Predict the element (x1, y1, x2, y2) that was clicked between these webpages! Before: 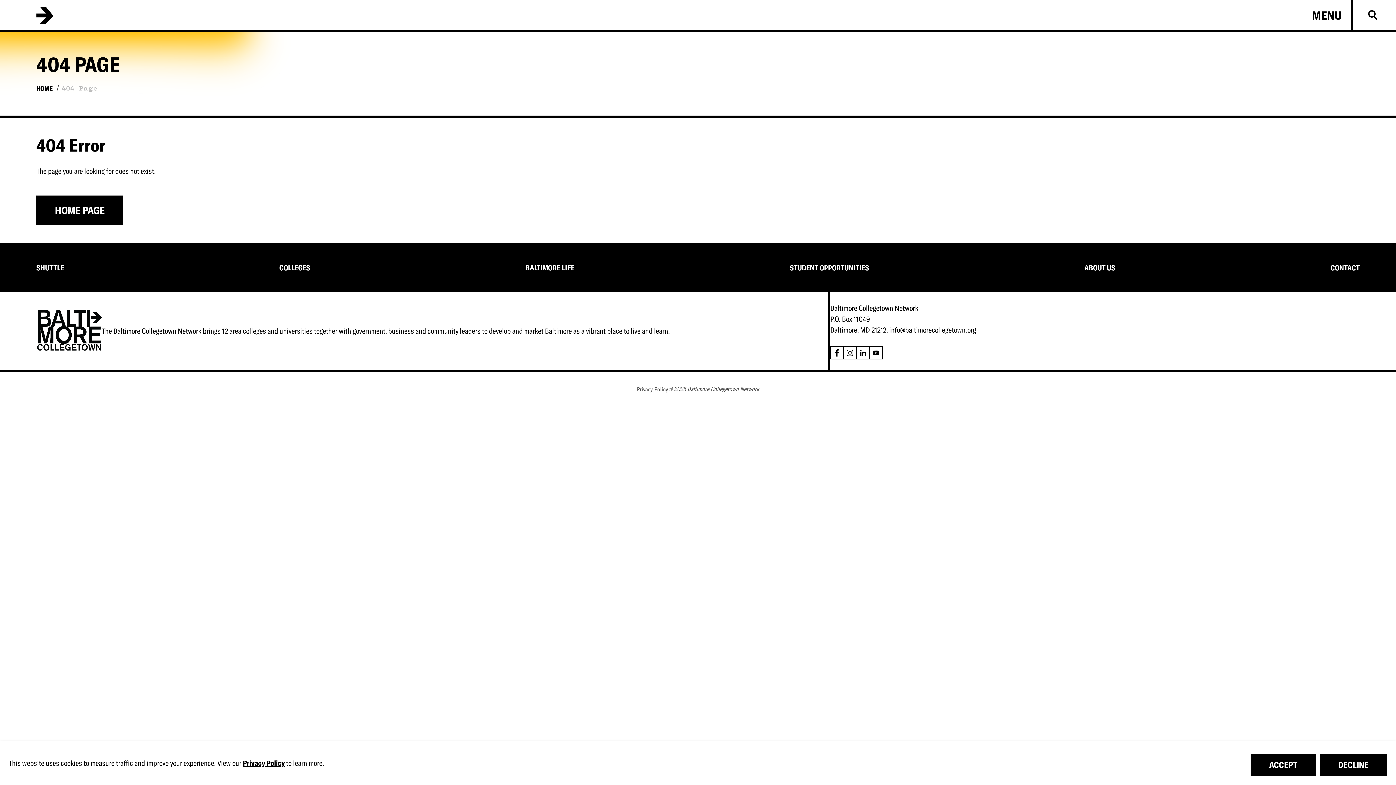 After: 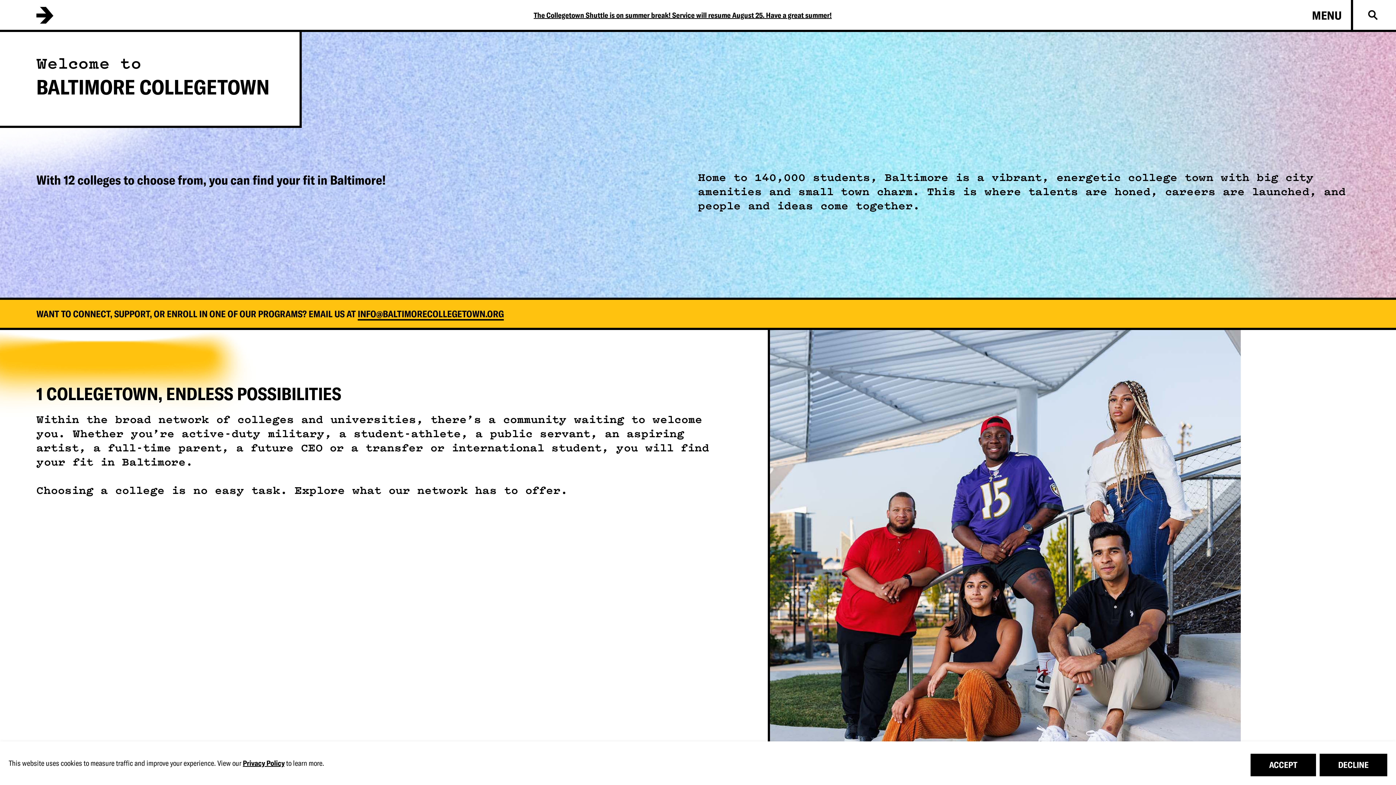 Action: bbox: (36, 6, 53, 23) label: Baltimore Collegetown Network